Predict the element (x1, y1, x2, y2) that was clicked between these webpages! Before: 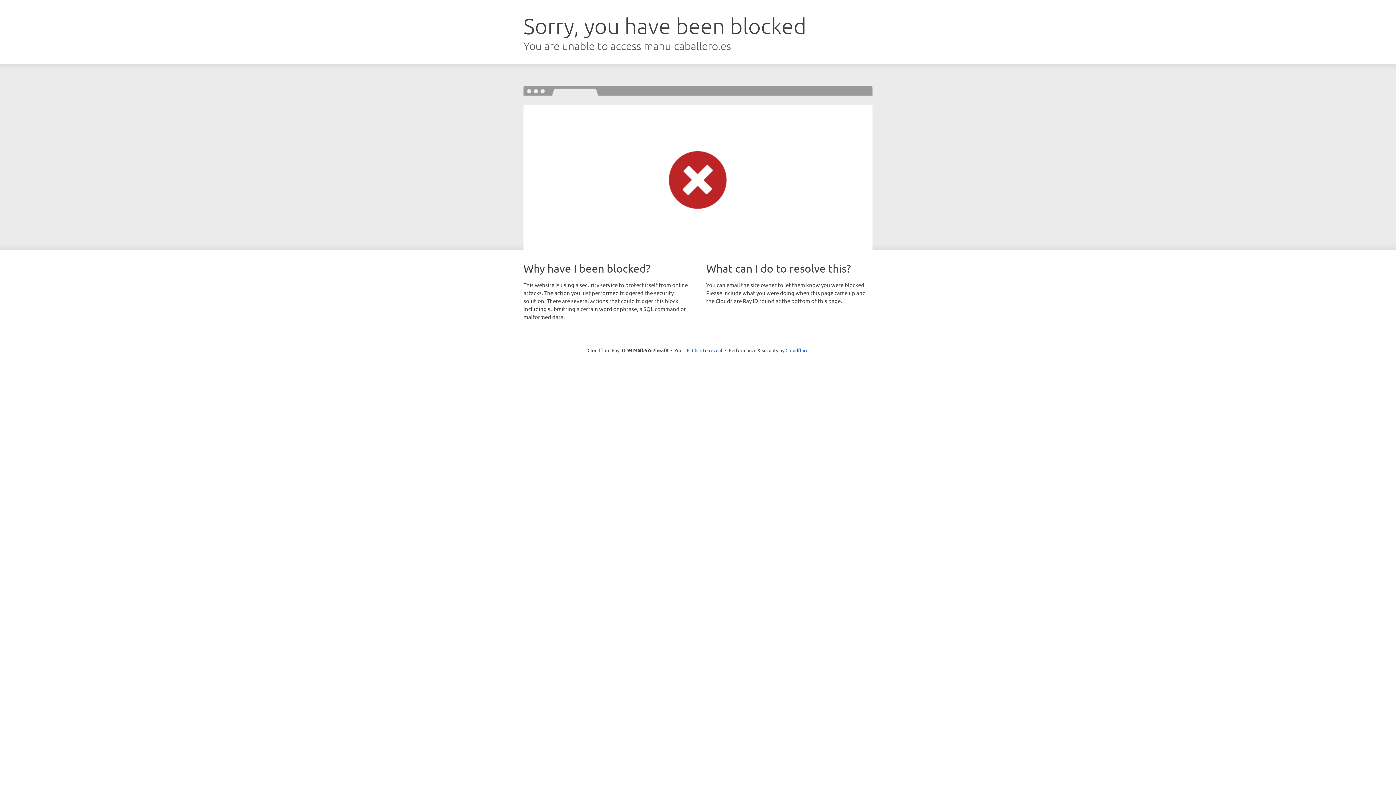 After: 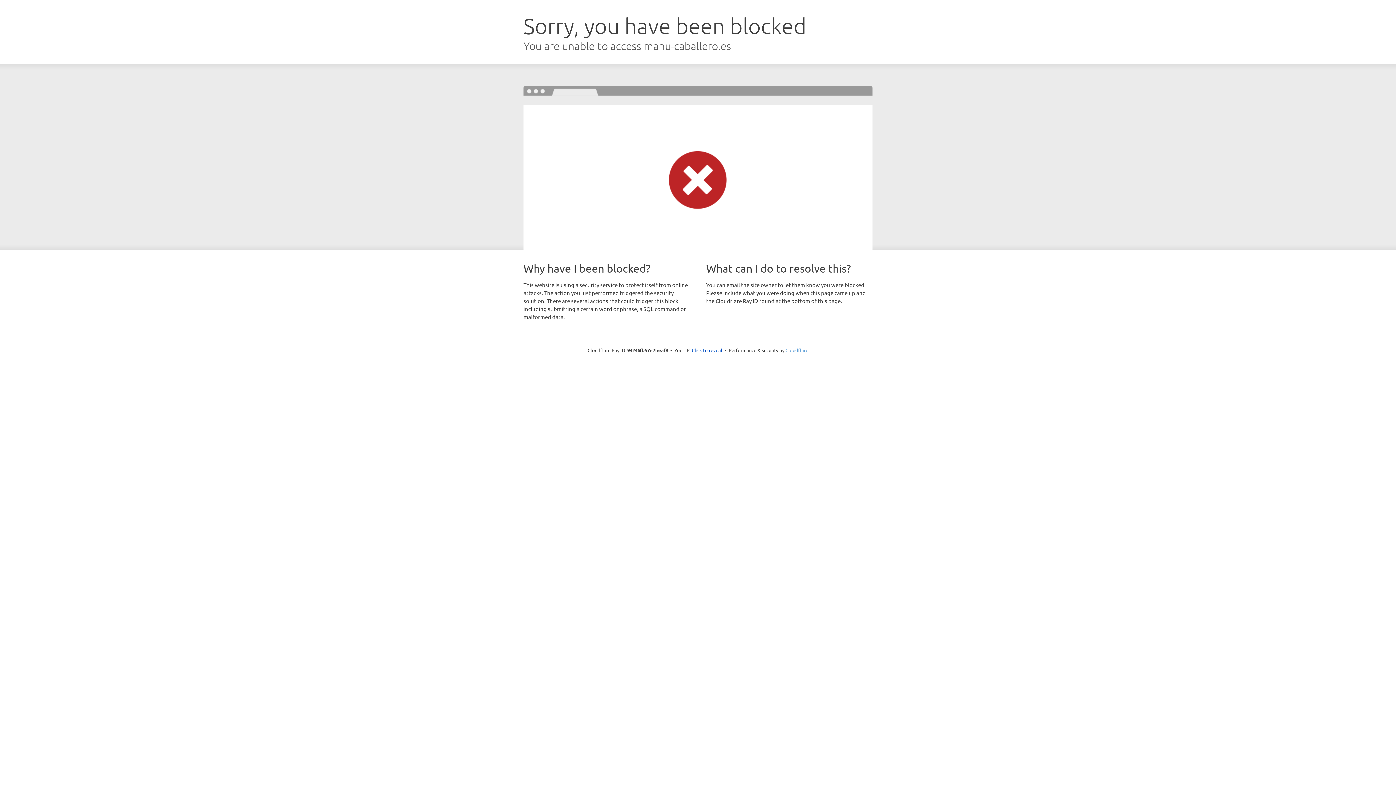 Action: bbox: (785, 347, 808, 353) label: Cloudflare